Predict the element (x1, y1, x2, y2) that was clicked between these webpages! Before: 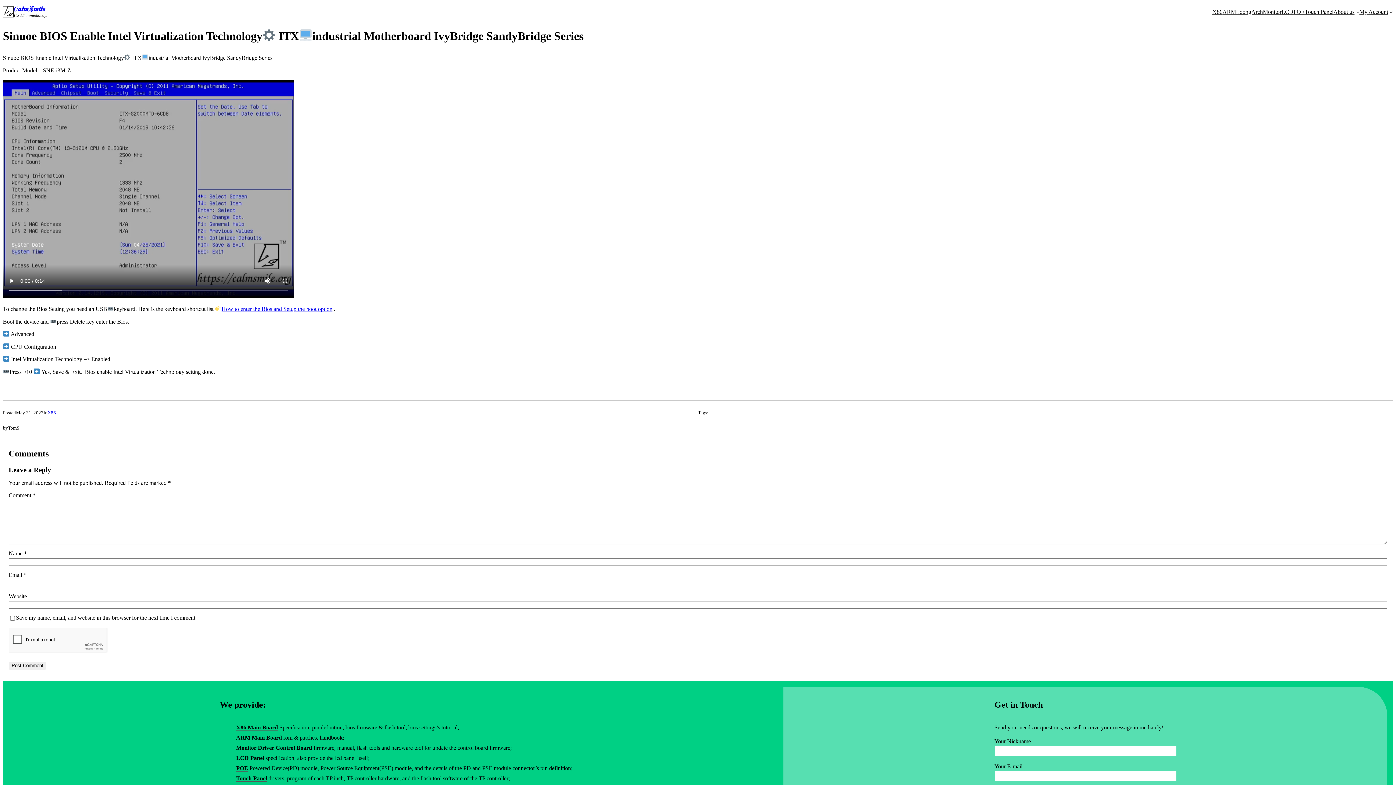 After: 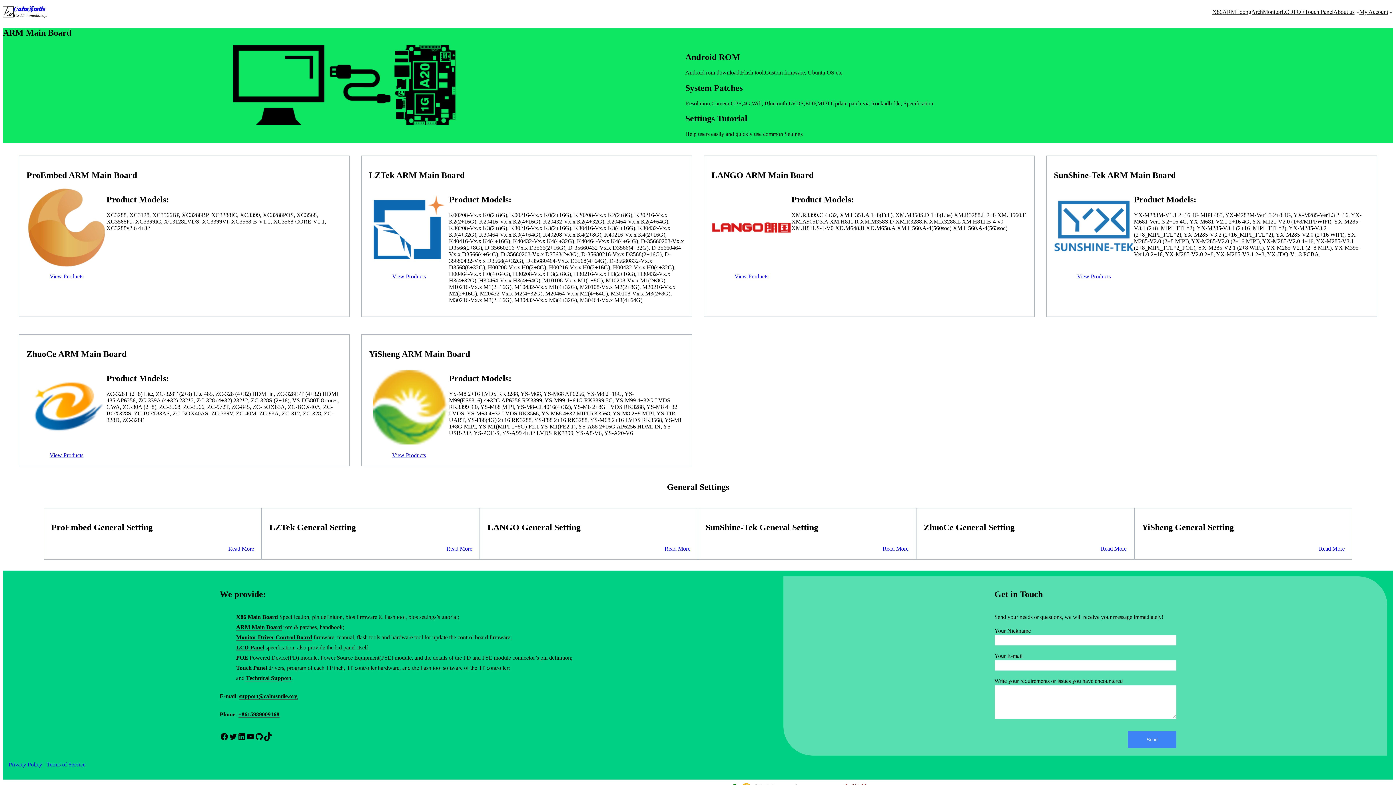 Action: label: ARM Main Board bbox: (236, 571, 282, 577)